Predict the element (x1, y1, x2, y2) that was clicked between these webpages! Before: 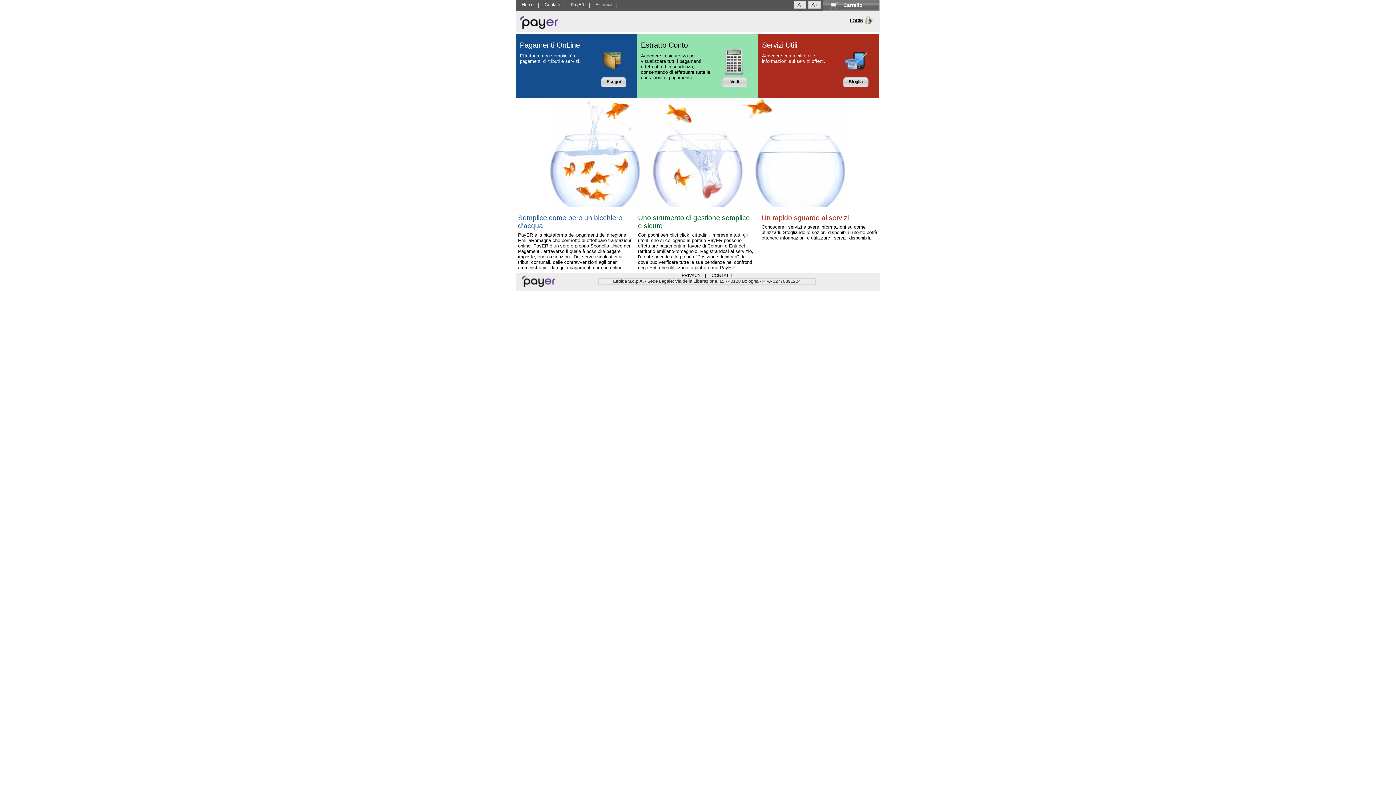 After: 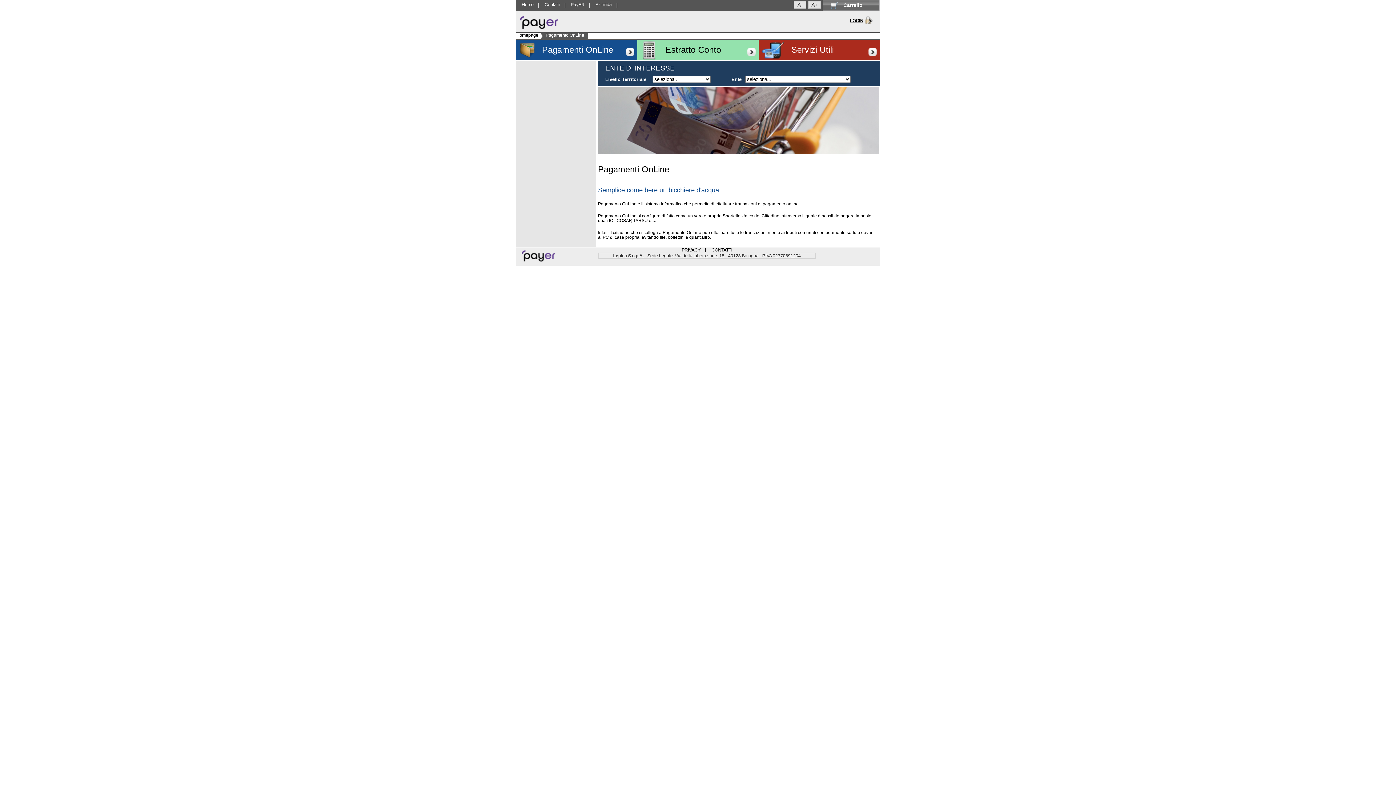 Action: bbox: (603, 77, 624, 87) label: Esegui